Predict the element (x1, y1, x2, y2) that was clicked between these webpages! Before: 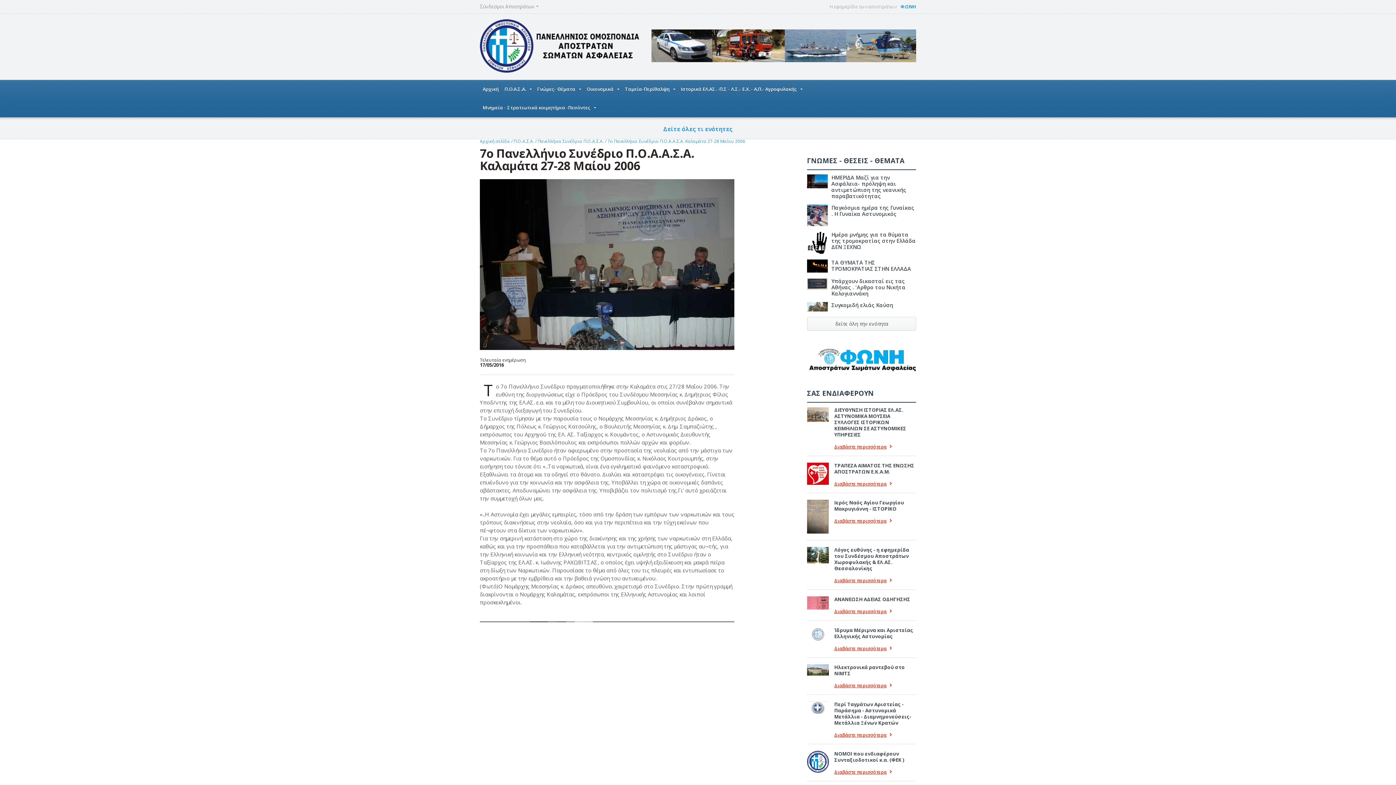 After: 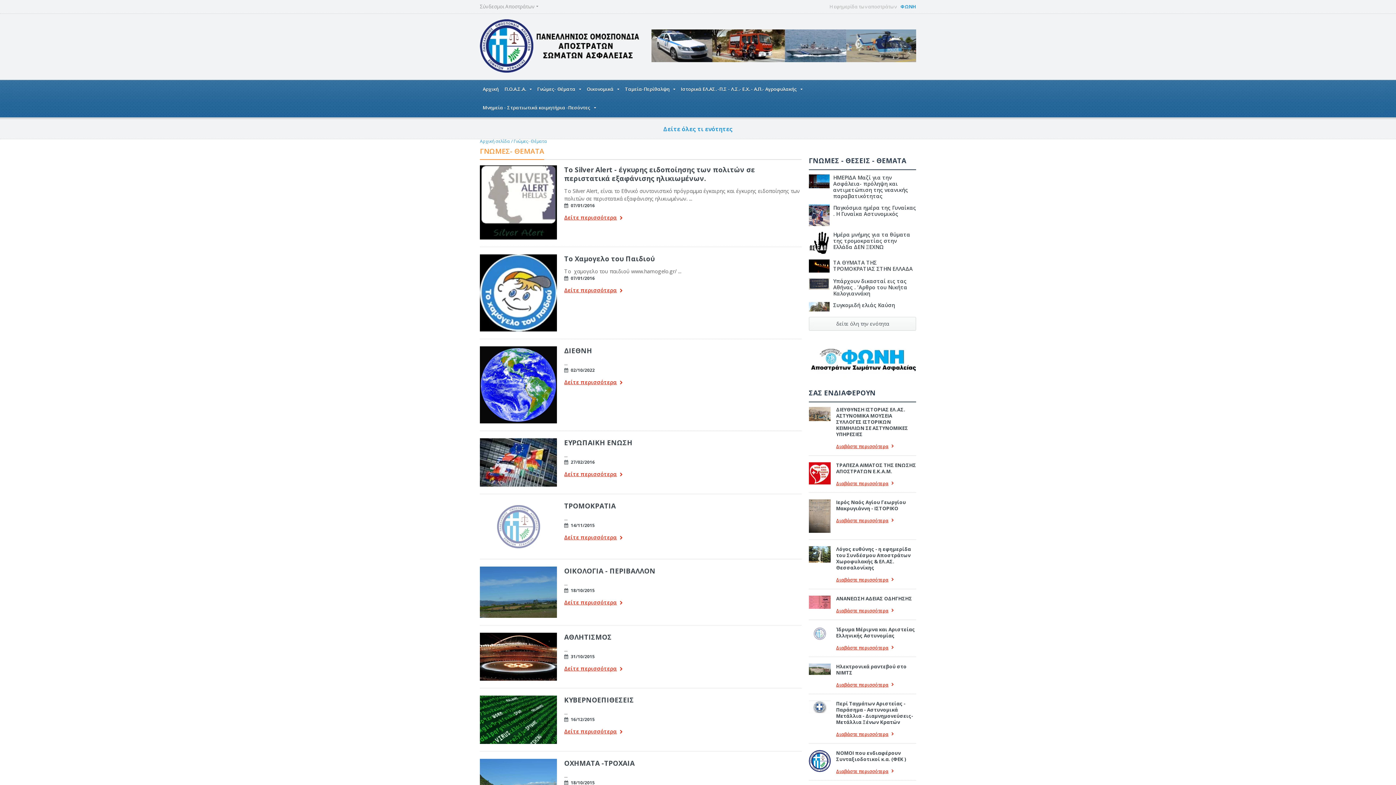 Action: bbox: (807, 317, 916, 331) label: δείτε όλη την ενότητα